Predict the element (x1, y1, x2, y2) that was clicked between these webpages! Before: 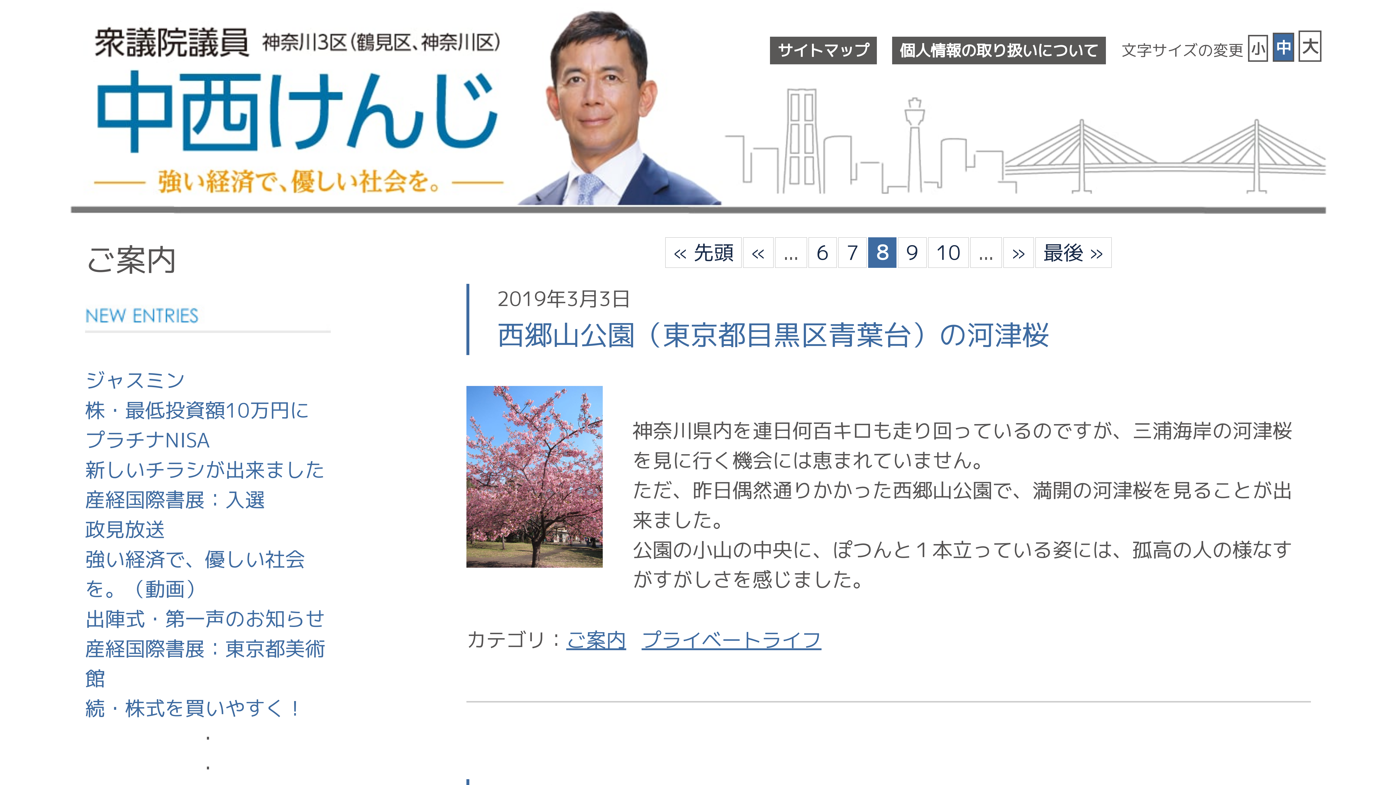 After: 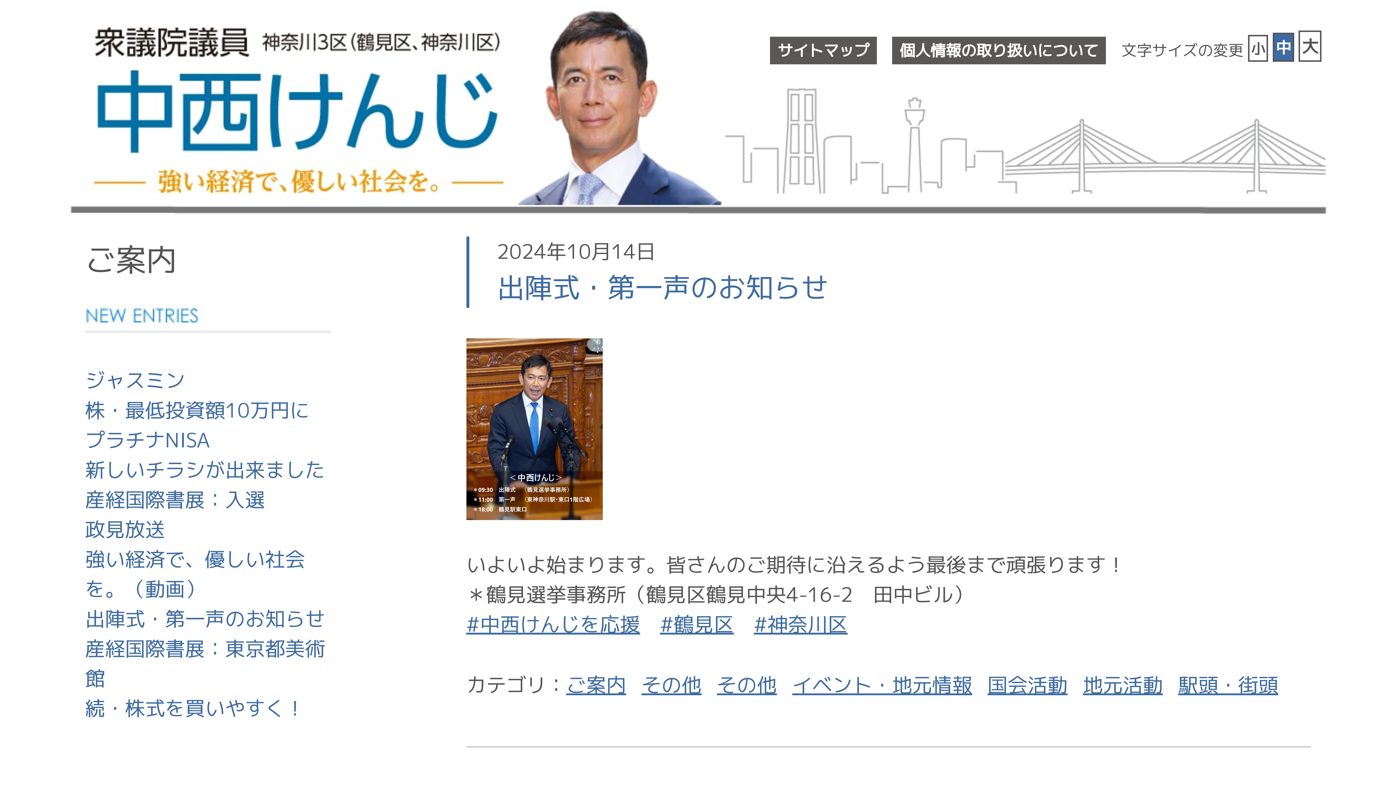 Action: label: 出陣式・第一声のお知らせ bbox: (85, 605, 325, 633)